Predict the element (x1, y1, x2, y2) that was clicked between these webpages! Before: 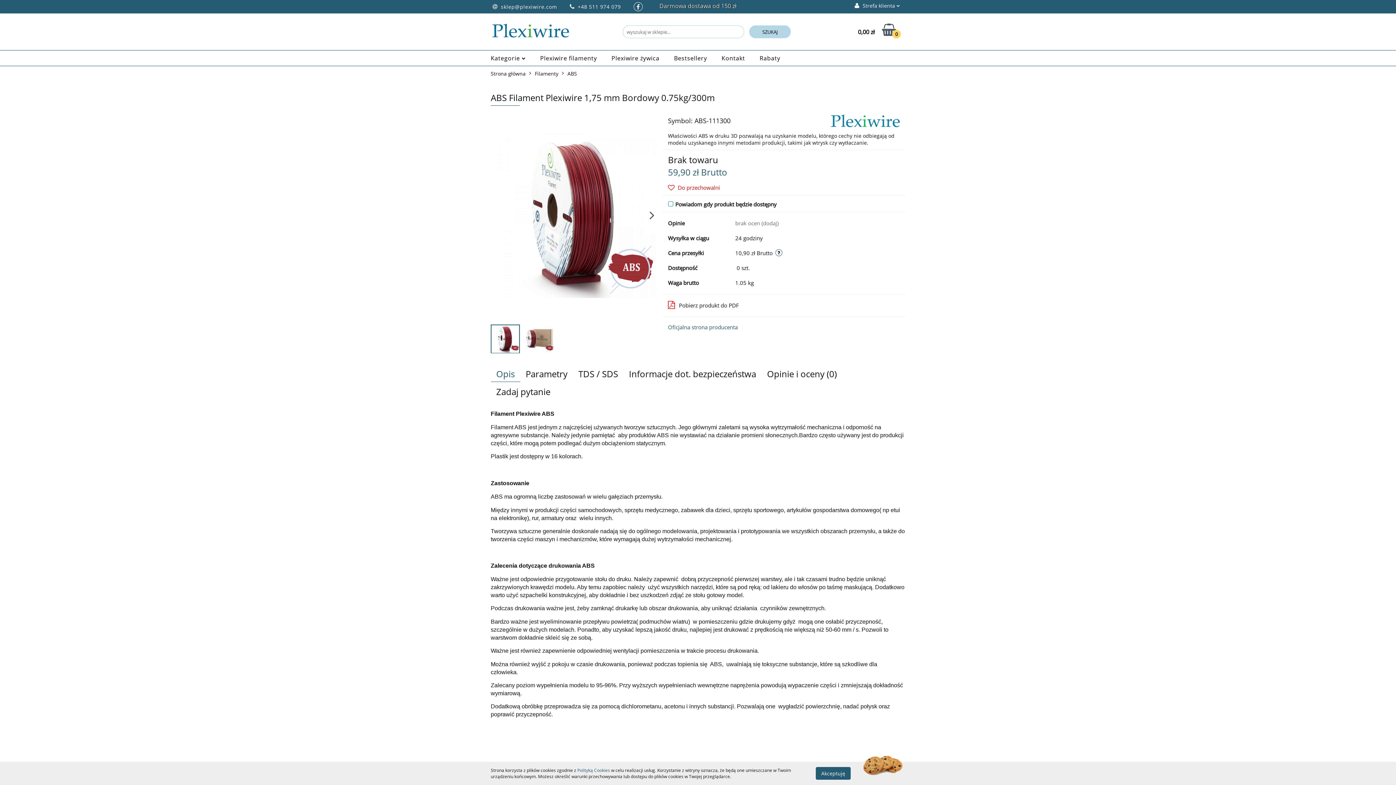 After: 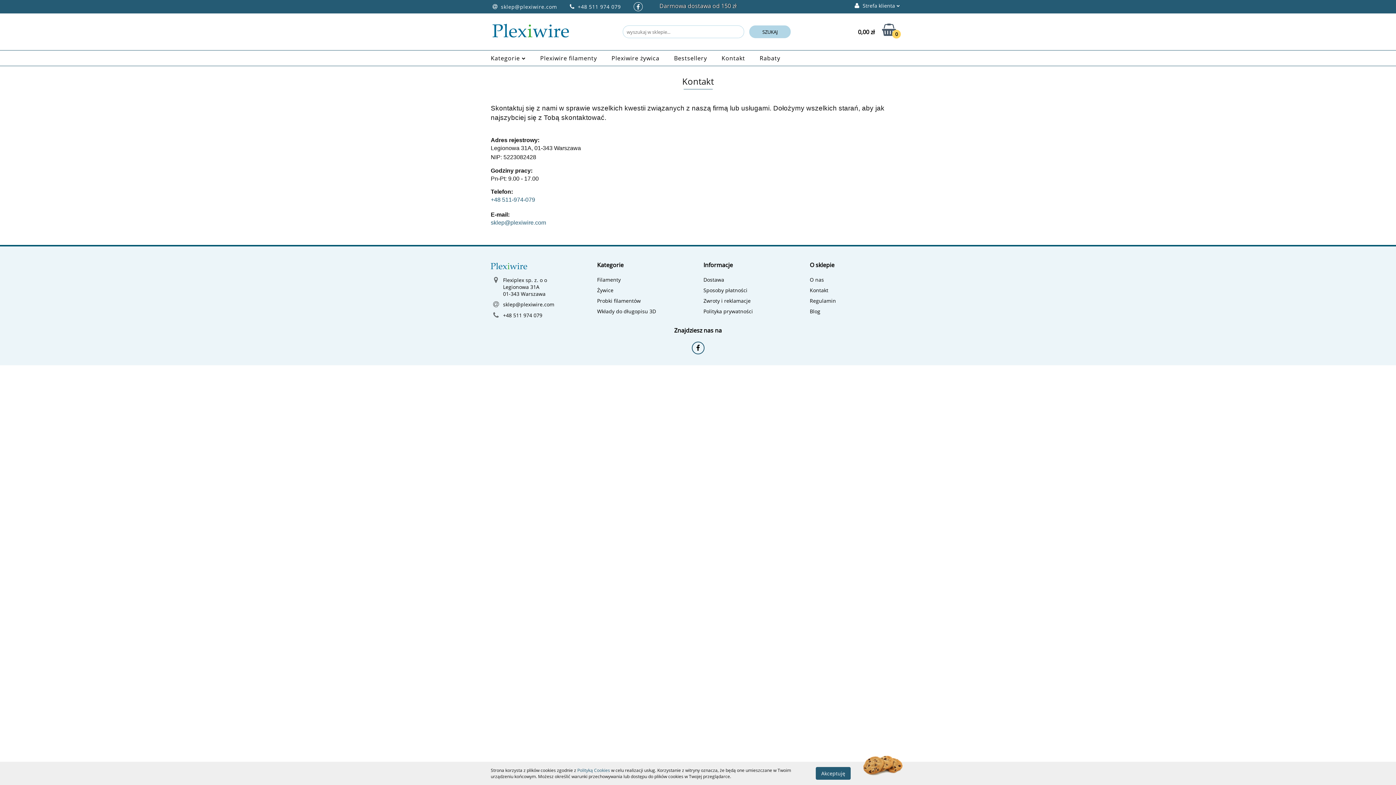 Action: label: Kontakt bbox: (721, 50, 745, 65)